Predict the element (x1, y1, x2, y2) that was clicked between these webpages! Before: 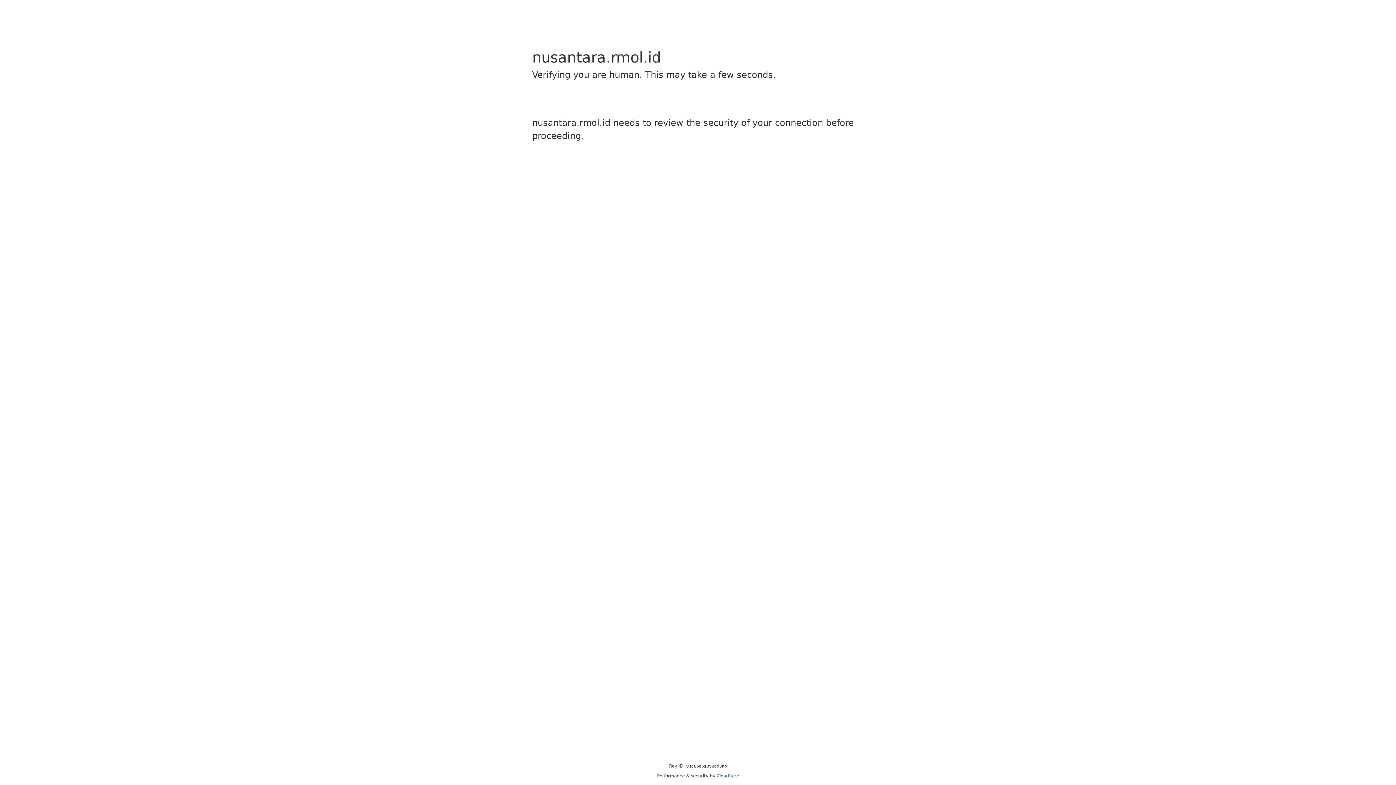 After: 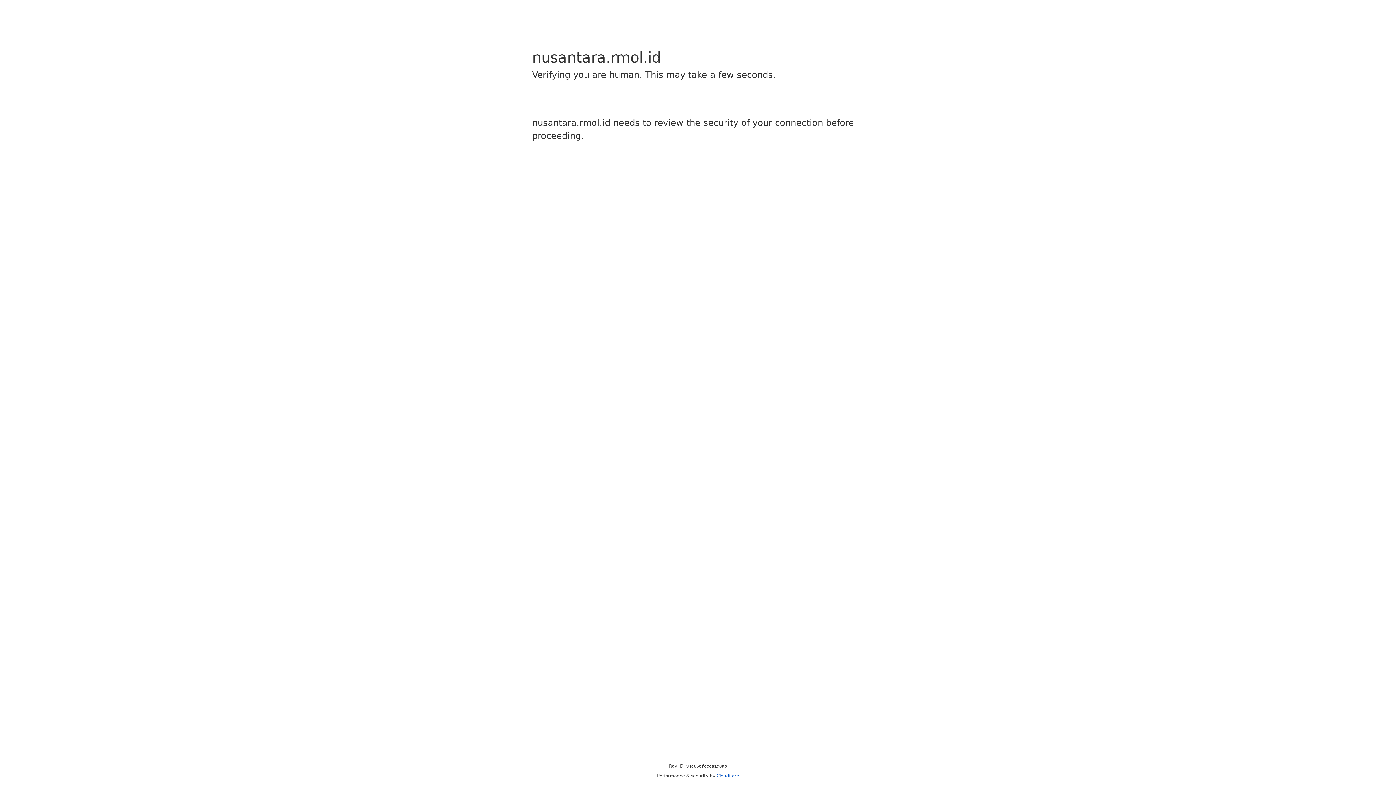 Action: label: Cloudflare bbox: (716, 773, 739, 778)